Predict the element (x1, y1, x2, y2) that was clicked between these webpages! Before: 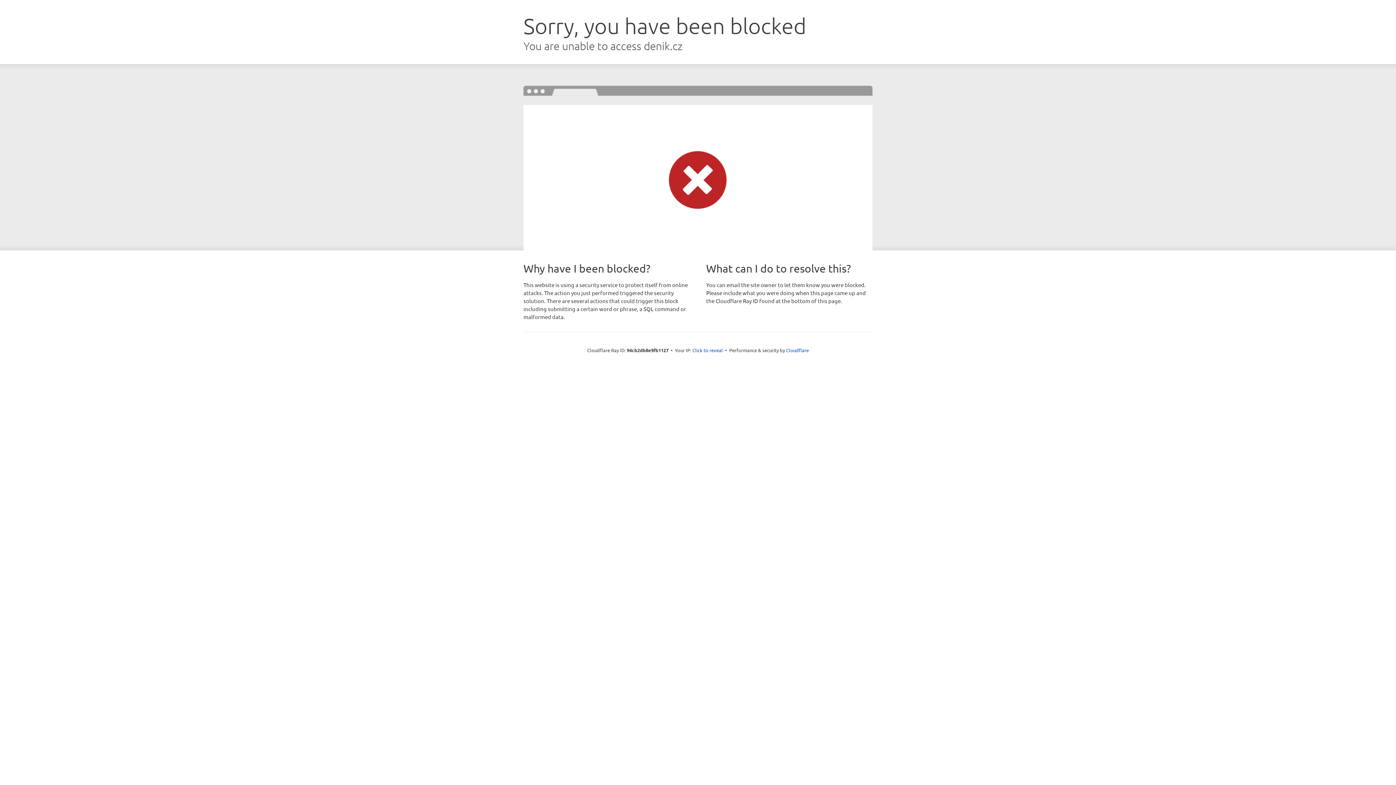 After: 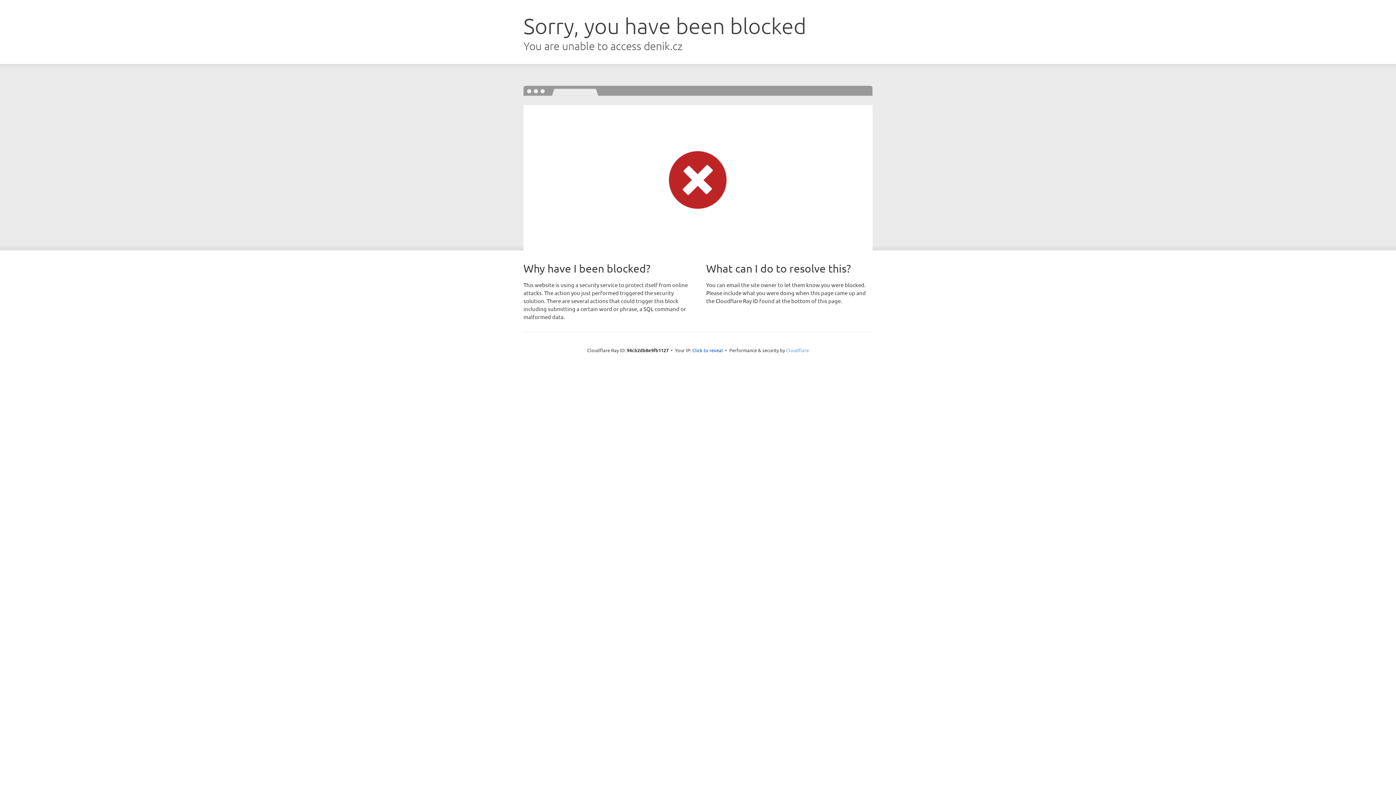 Action: label: Cloudflare bbox: (786, 347, 809, 353)